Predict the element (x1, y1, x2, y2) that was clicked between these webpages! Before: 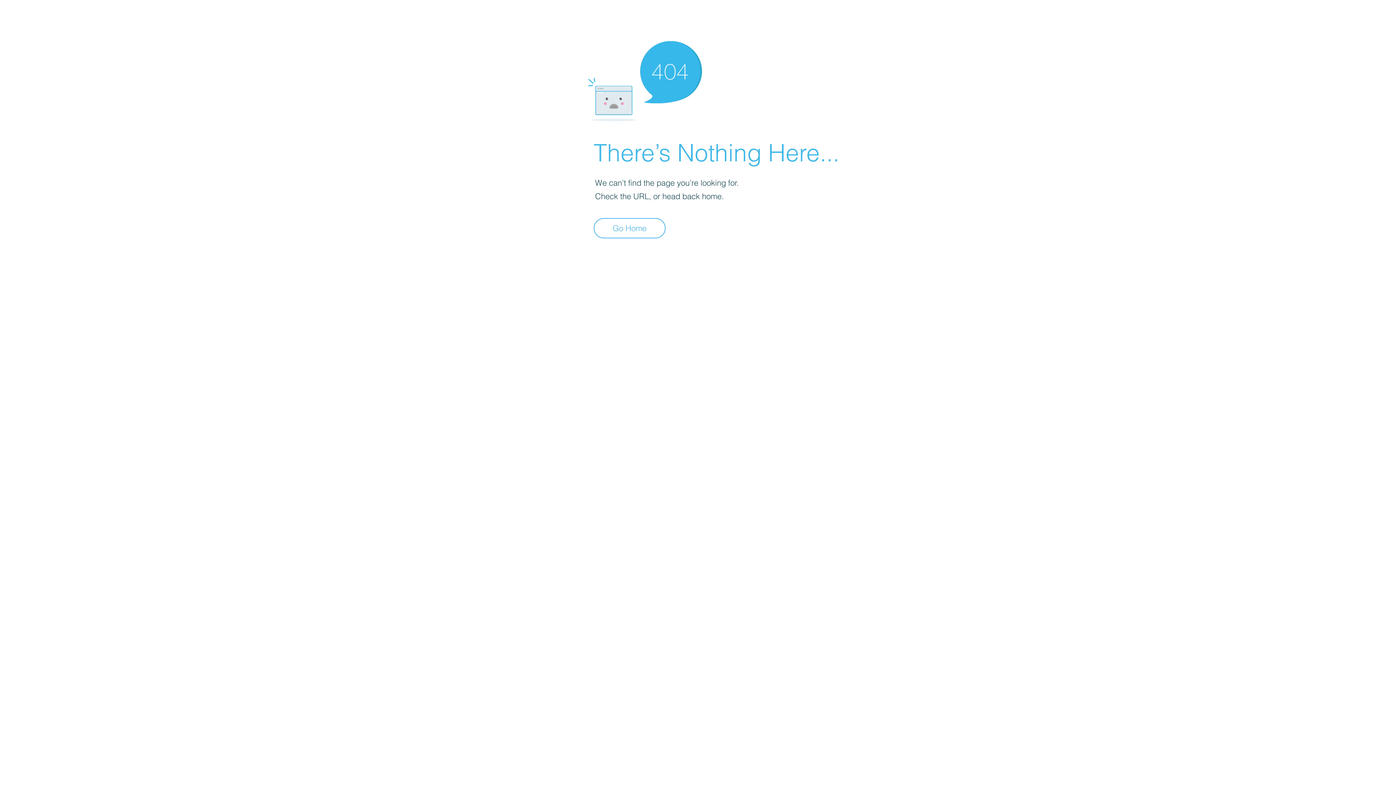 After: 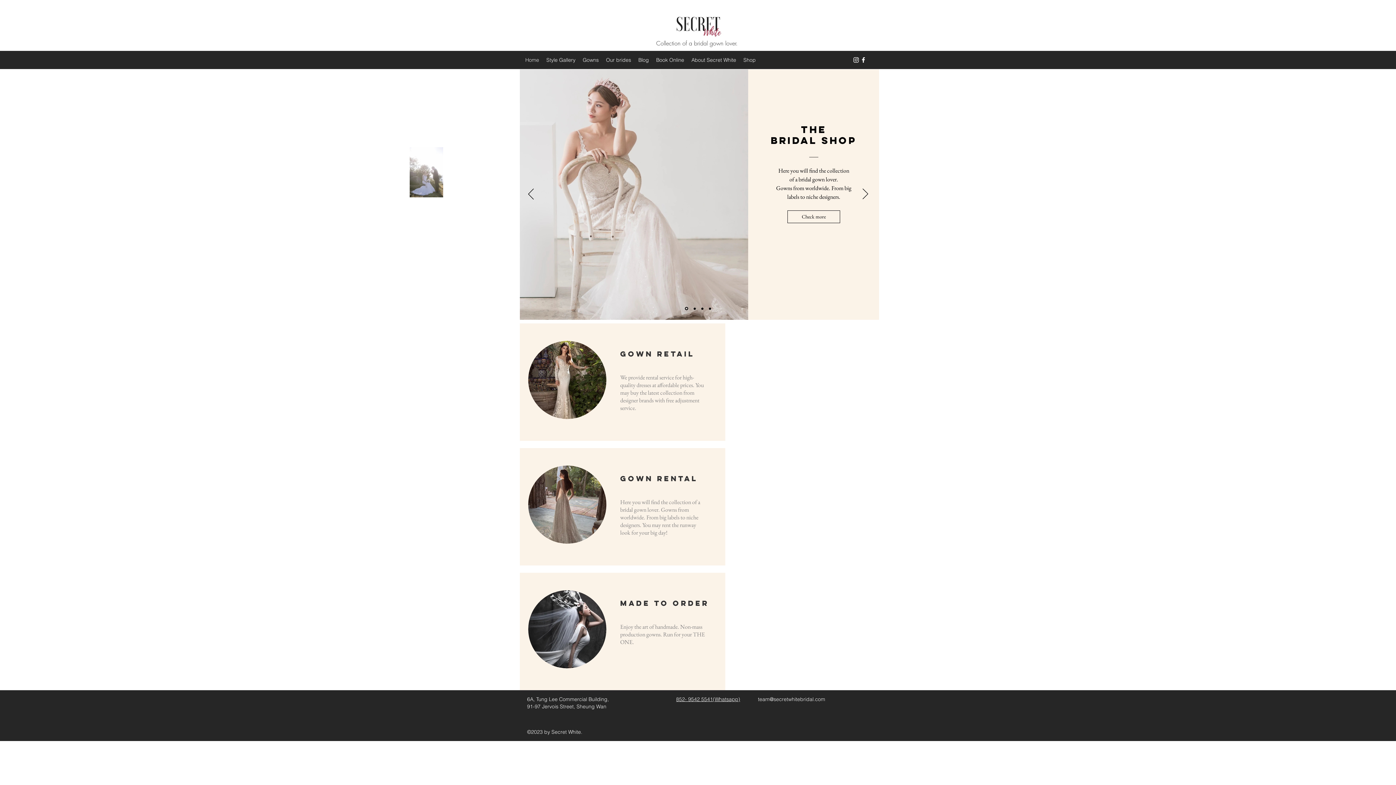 Action: bbox: (593, 218, 665, 238) label: Go Home